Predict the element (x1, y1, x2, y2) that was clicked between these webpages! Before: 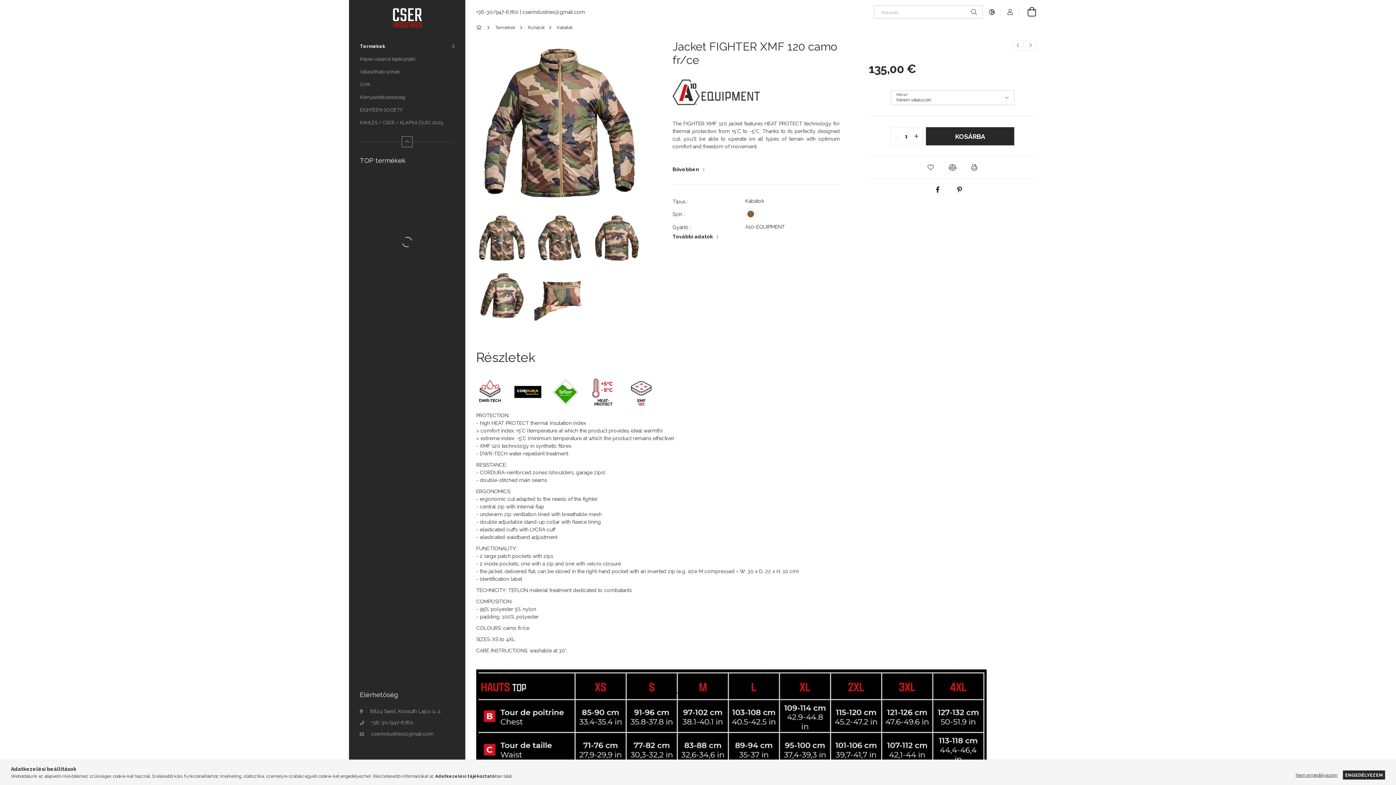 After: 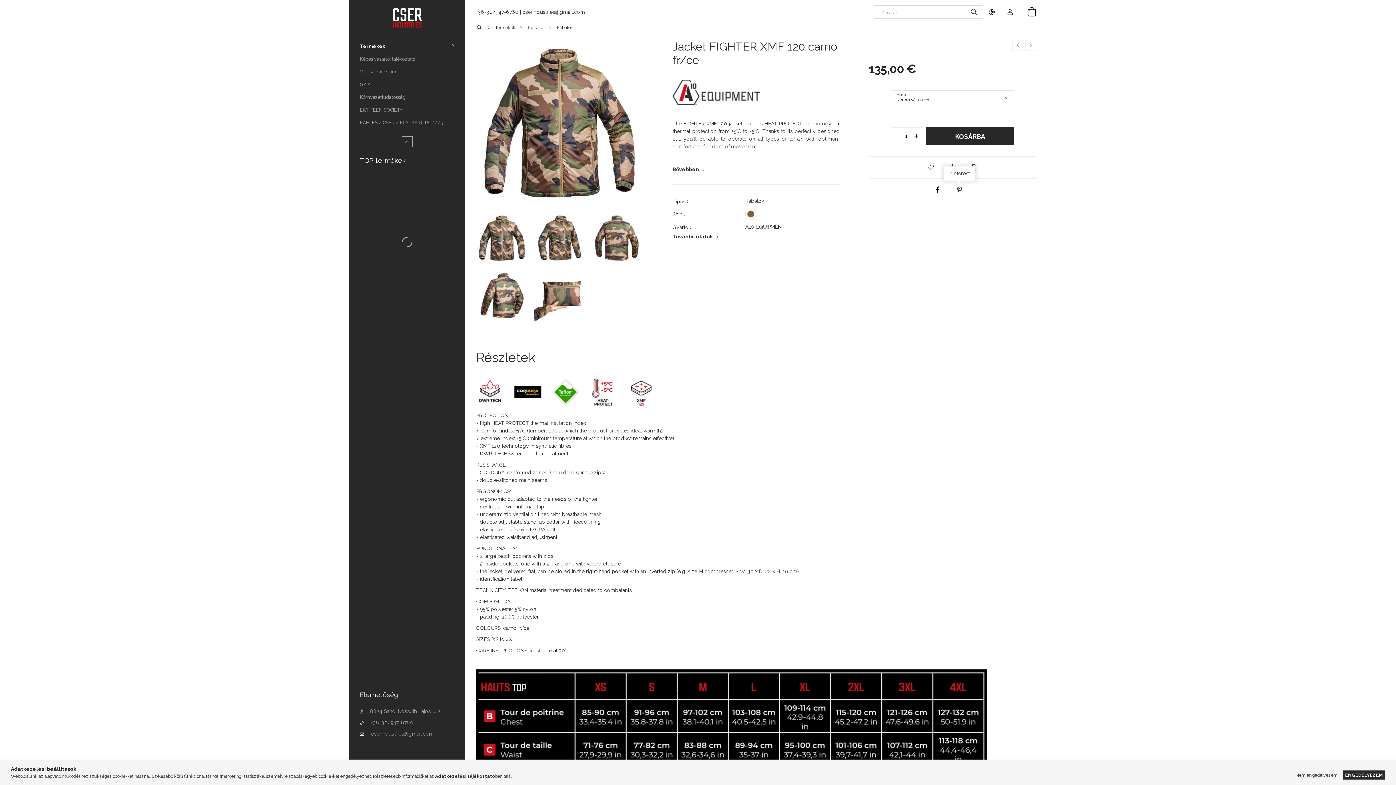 Action: label: pinterest bbox: (952, 184, 967, 195)